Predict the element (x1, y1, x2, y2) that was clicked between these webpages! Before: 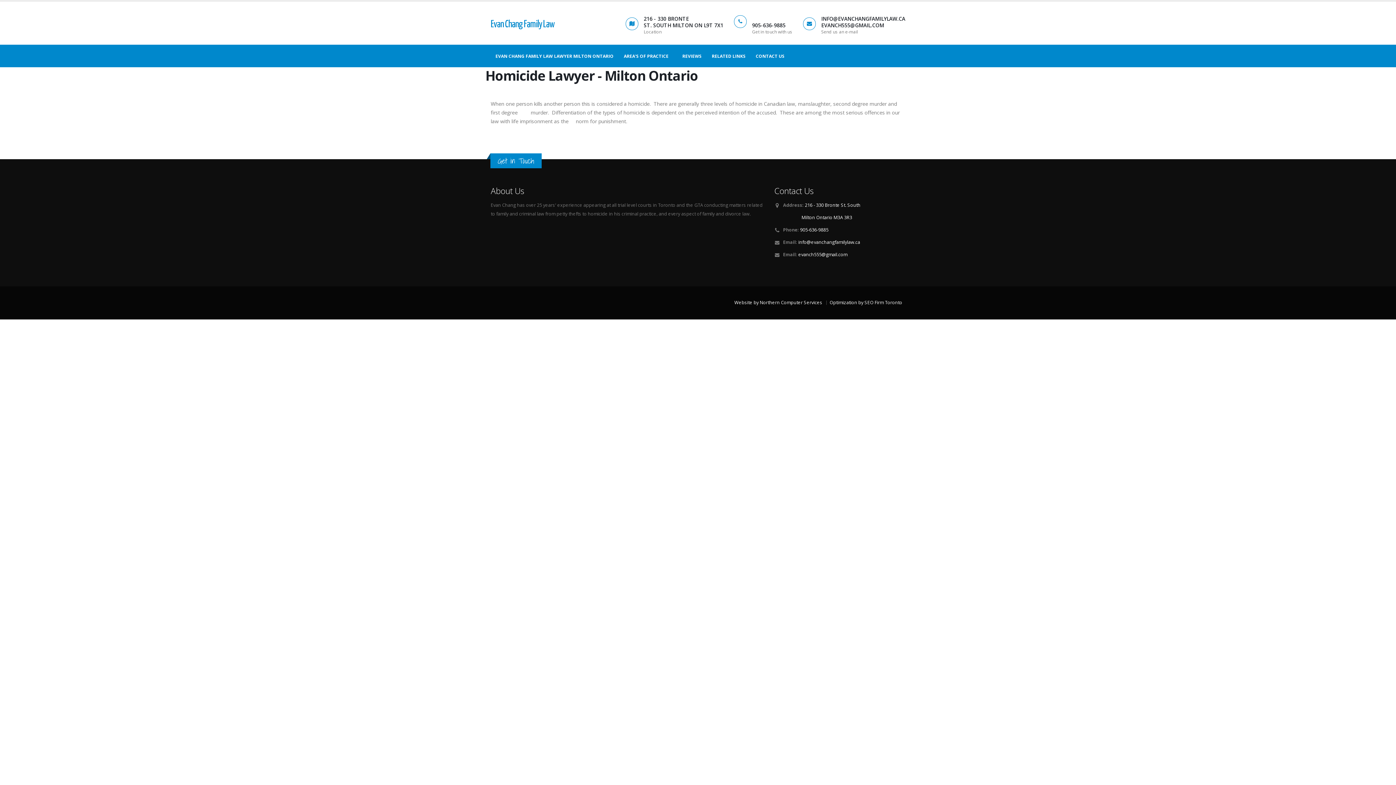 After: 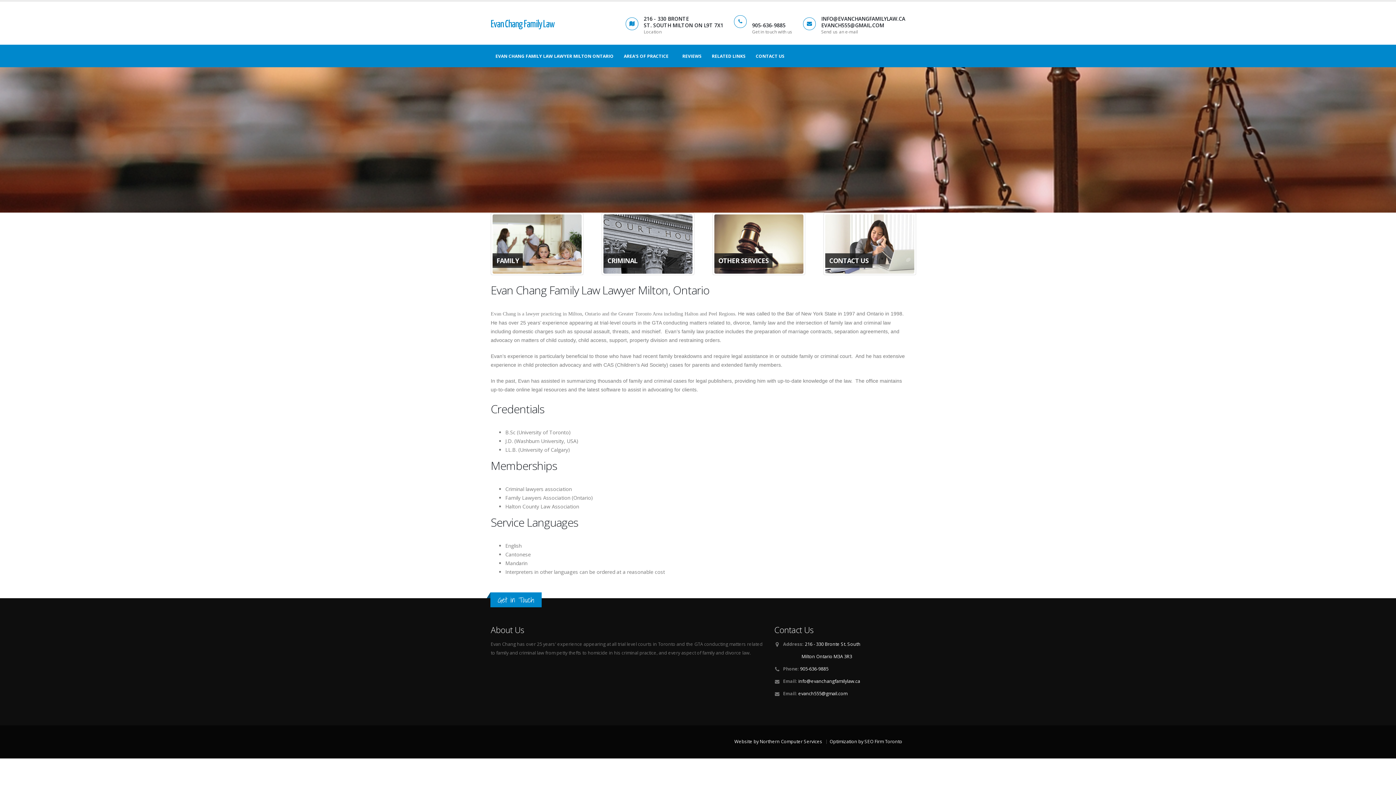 Action: bbox: (490, 17, 554, 32) label: Evan Chang Family Law